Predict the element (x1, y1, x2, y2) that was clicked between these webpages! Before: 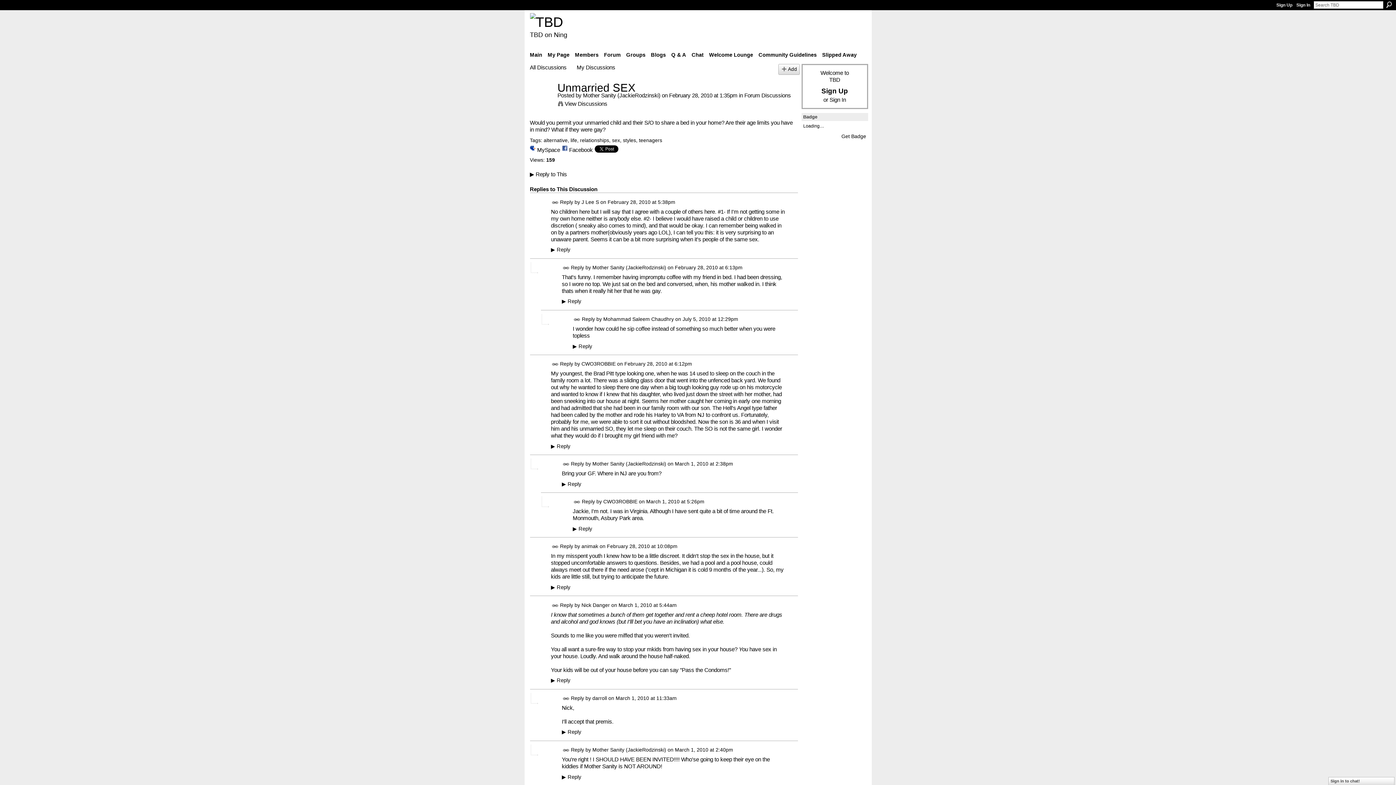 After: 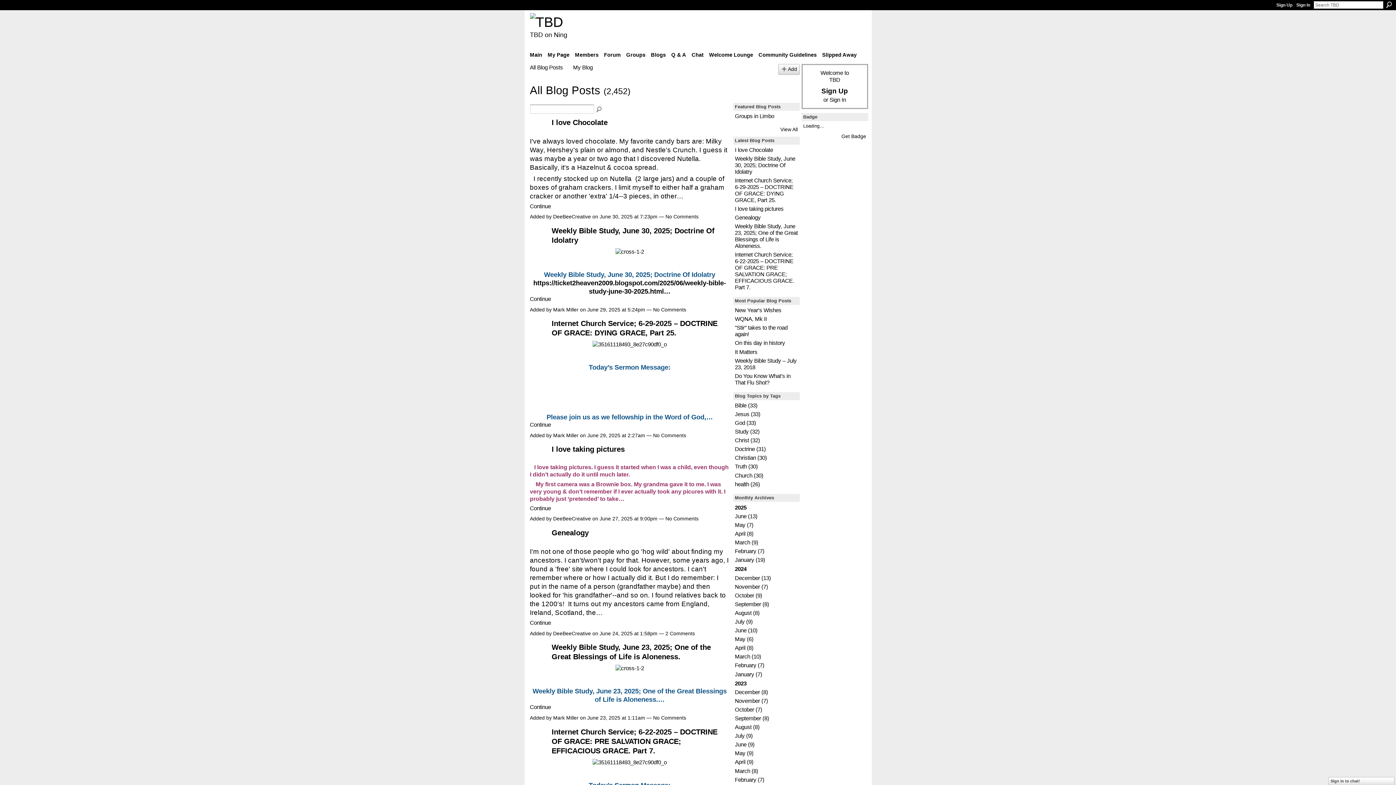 Action: bbox: (648, 49, 668, 60) label: Blogs